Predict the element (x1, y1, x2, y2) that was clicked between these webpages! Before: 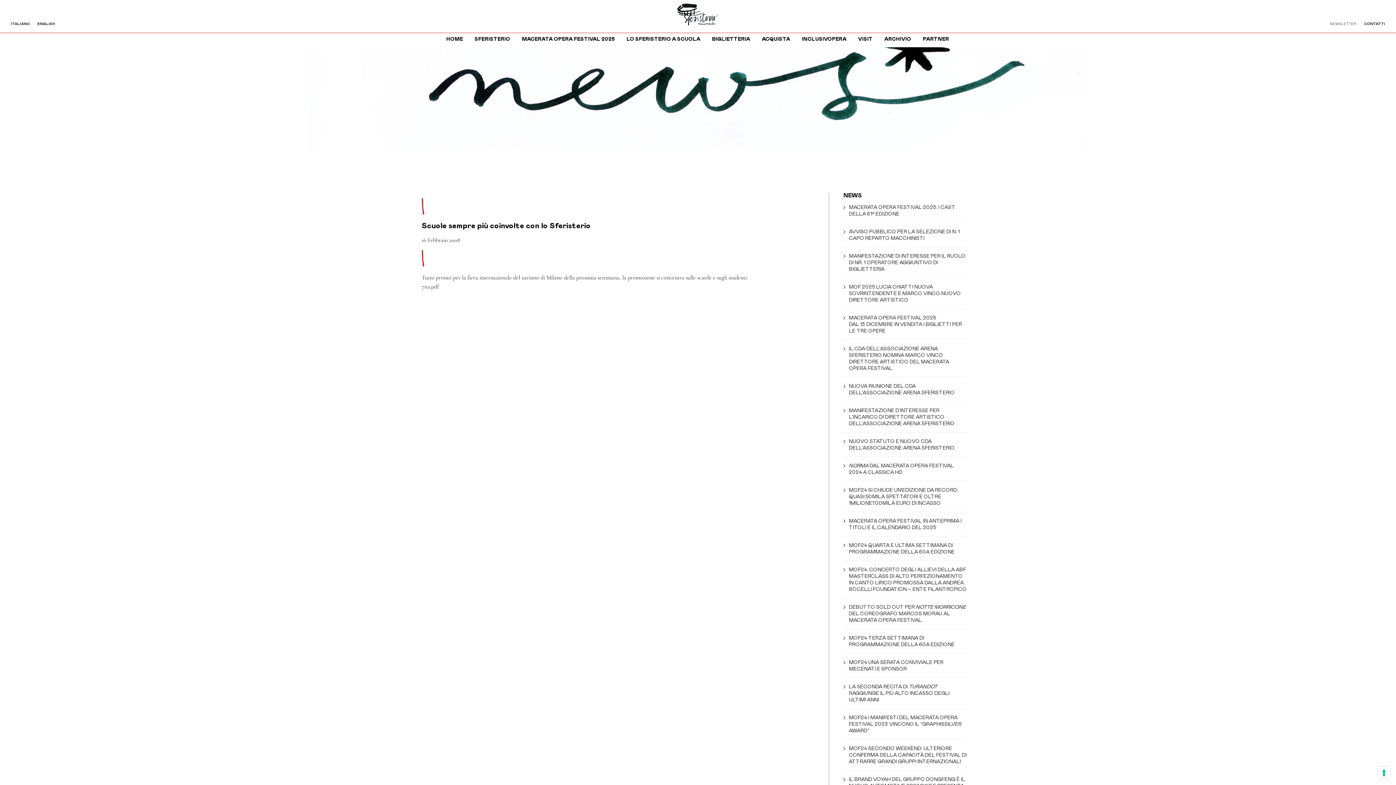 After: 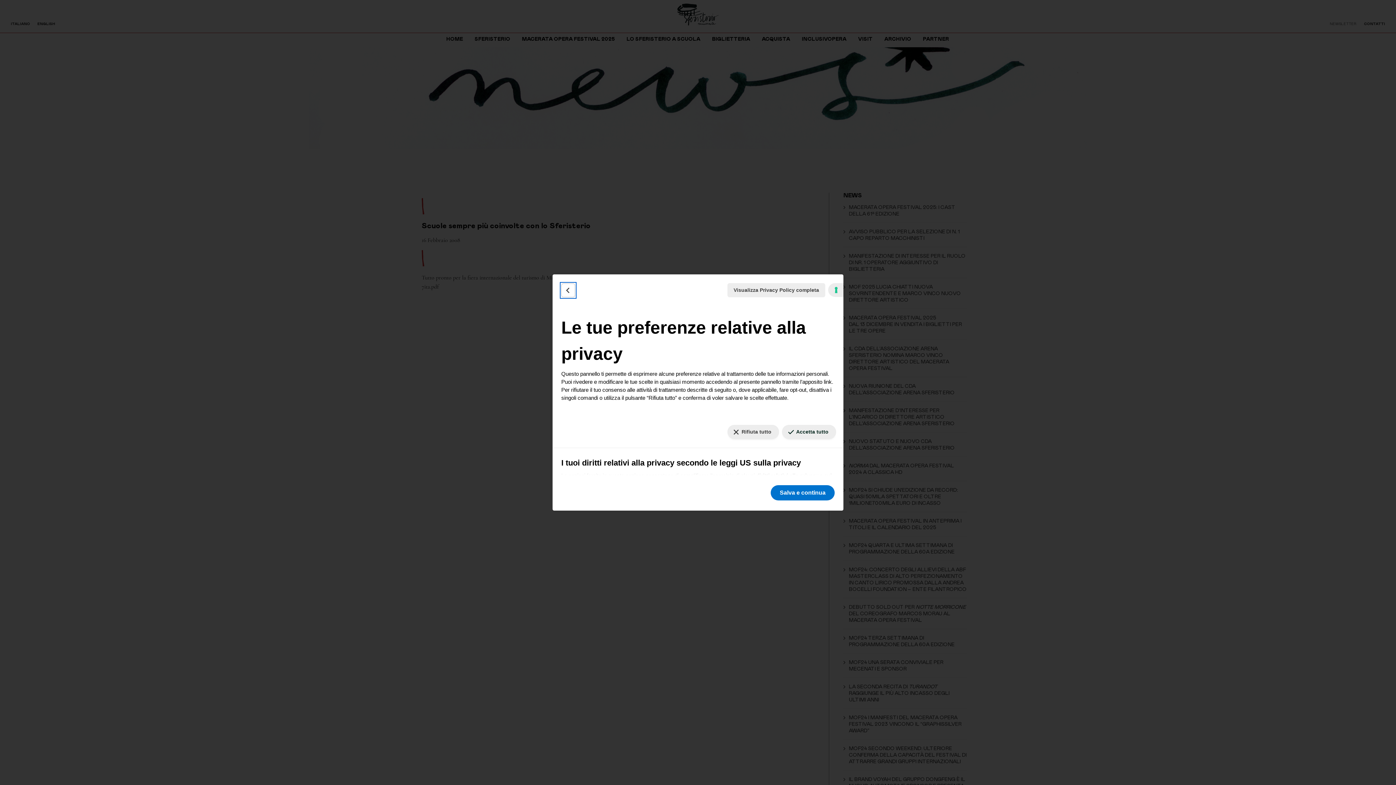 Action: bbox: (1378, 767, 1390, 779) label: Le tue preferenze relative al consenso per le tecnologie di tracciamento